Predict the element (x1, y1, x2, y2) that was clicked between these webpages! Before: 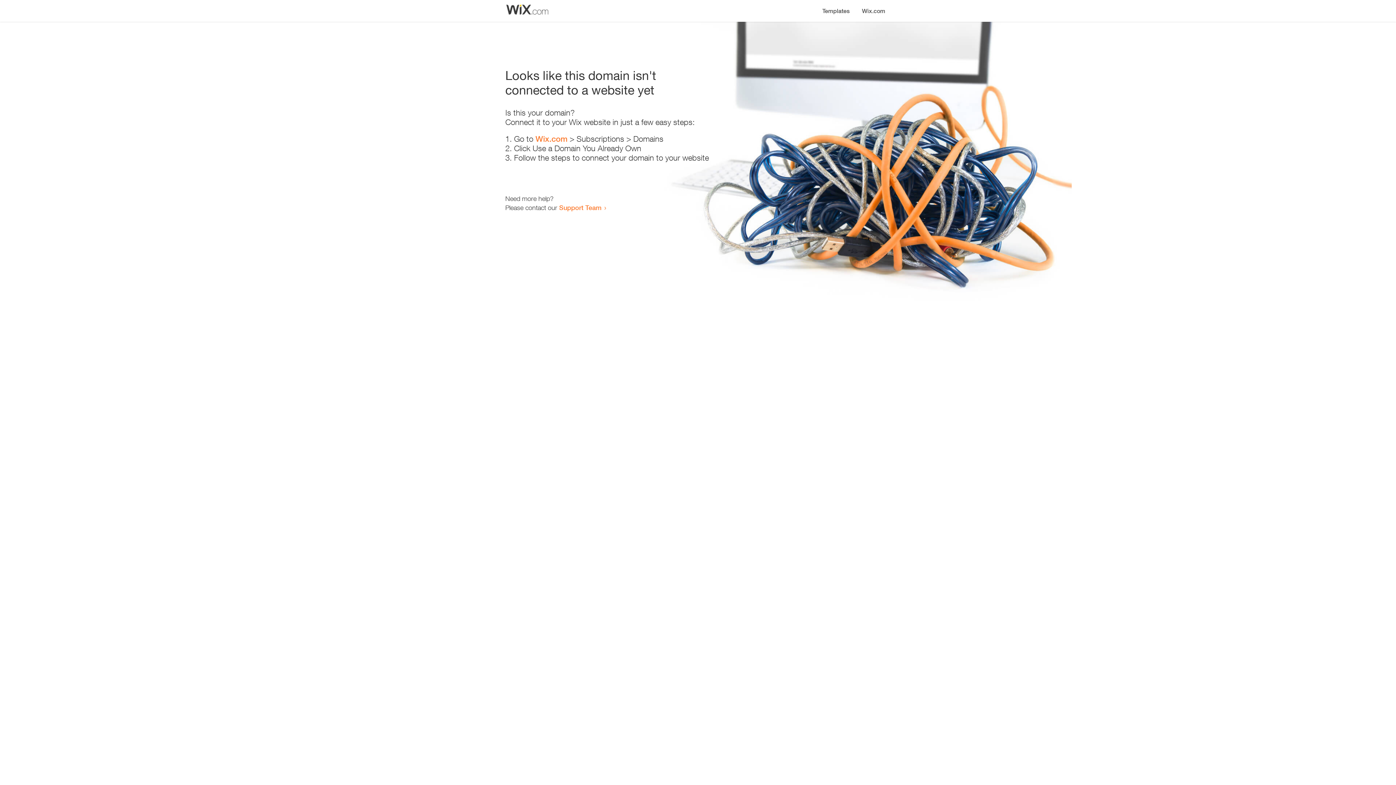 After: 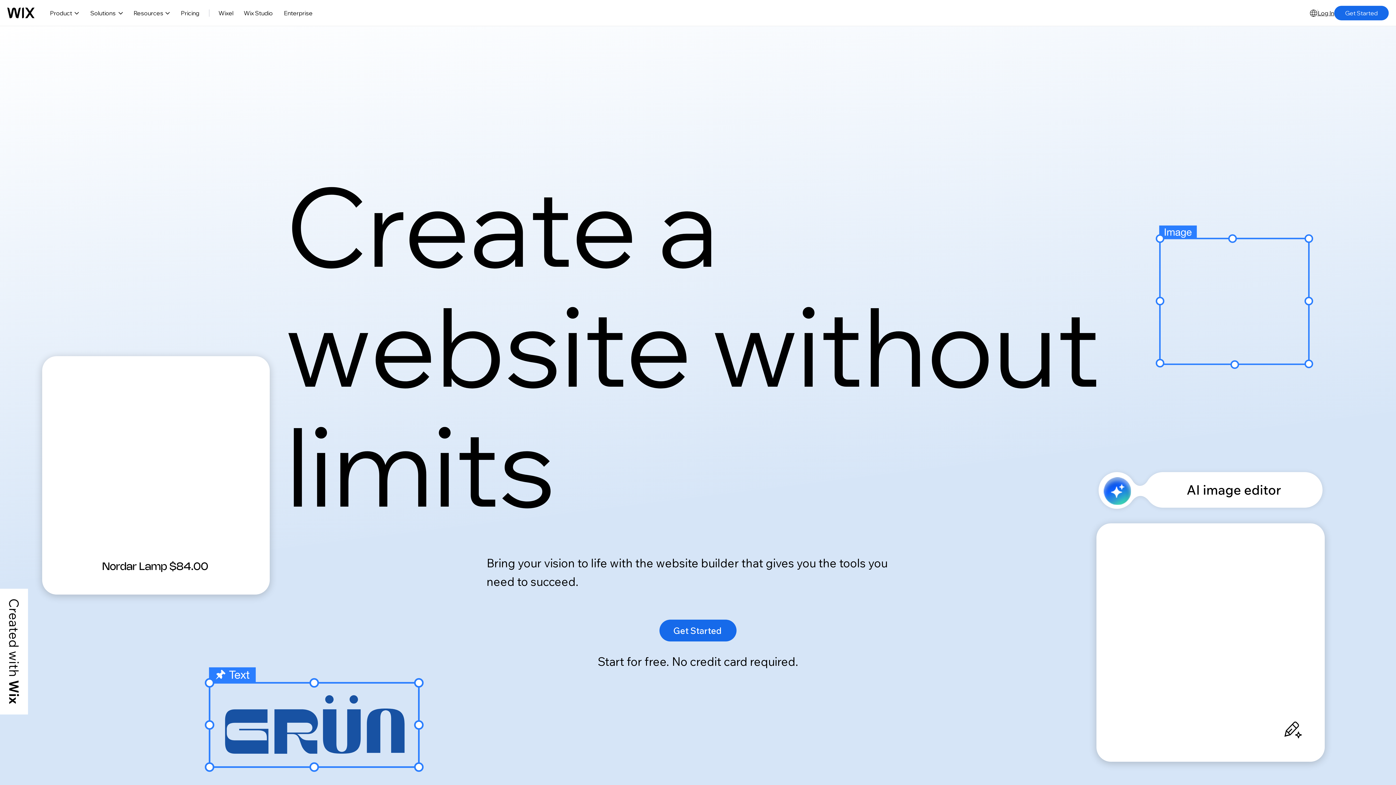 Action: label: Wix.com bbox: (856, 0, 890, 14)